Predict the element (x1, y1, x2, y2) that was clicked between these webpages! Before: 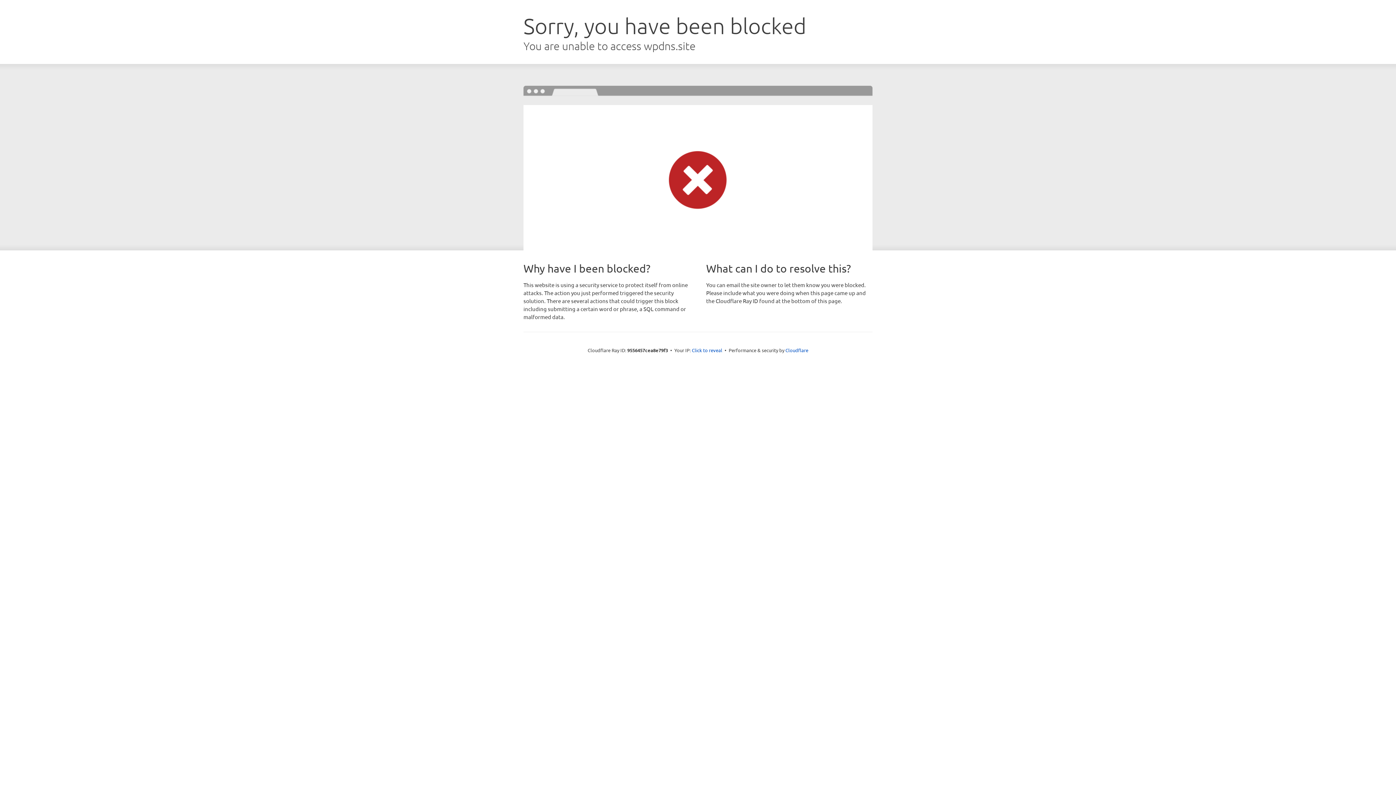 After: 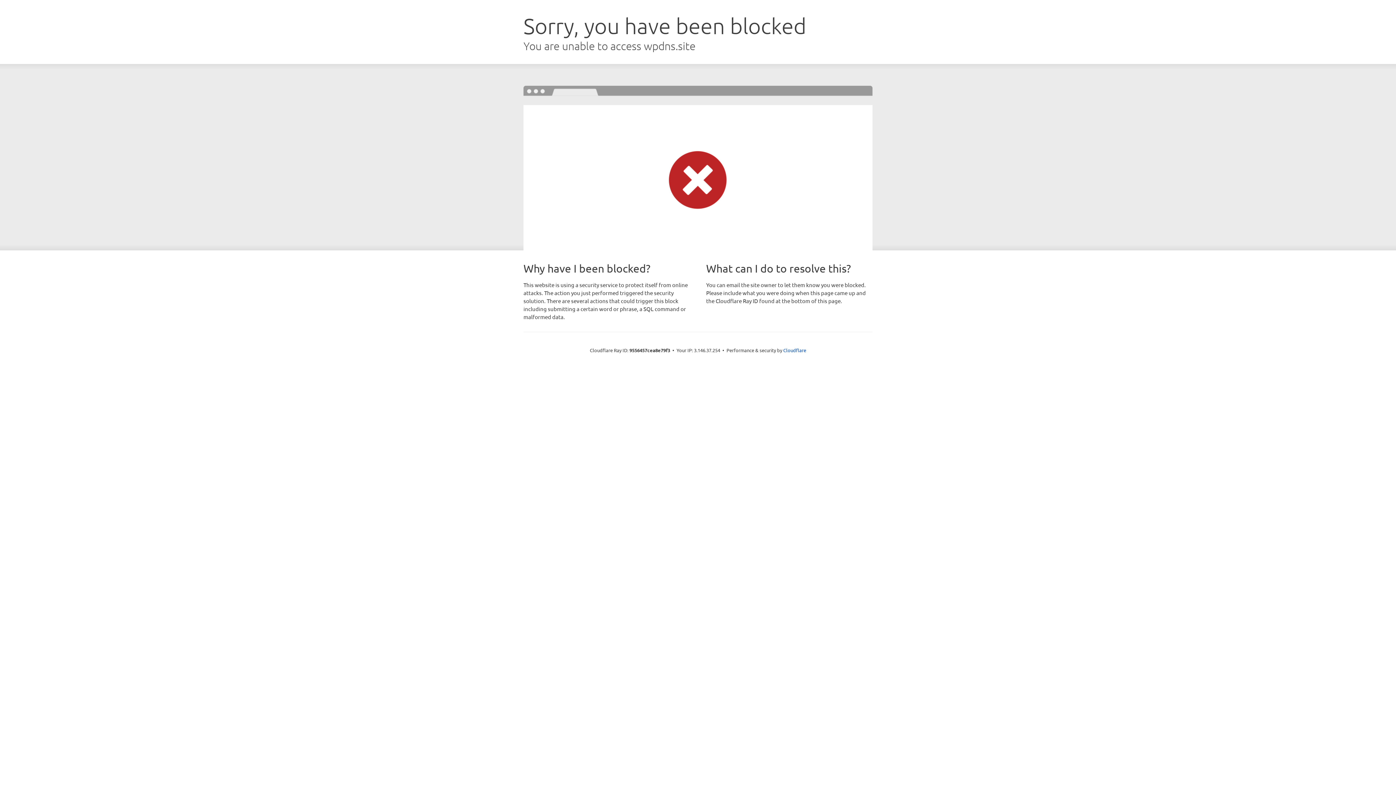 Action: bbox: (692, 346, 722, 353) label: Click to reveal